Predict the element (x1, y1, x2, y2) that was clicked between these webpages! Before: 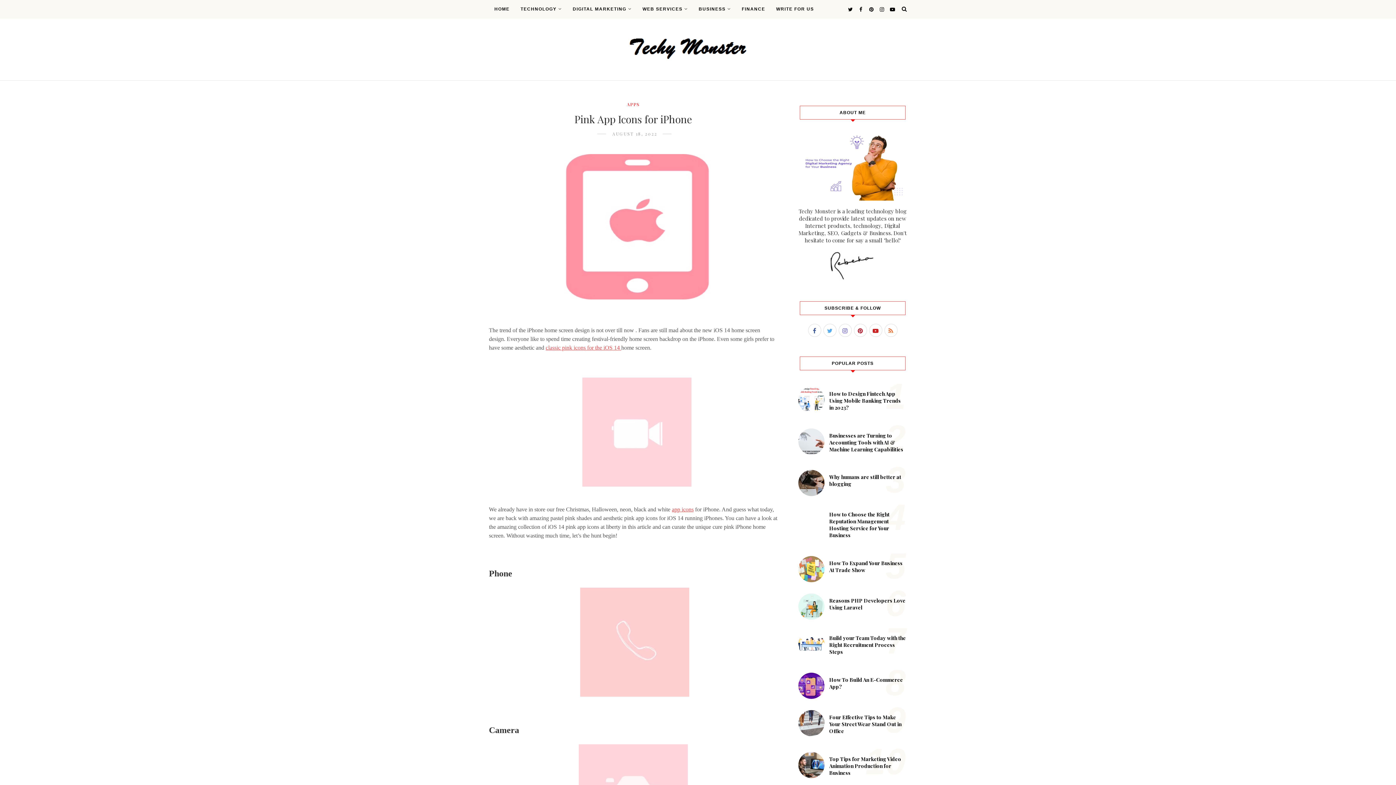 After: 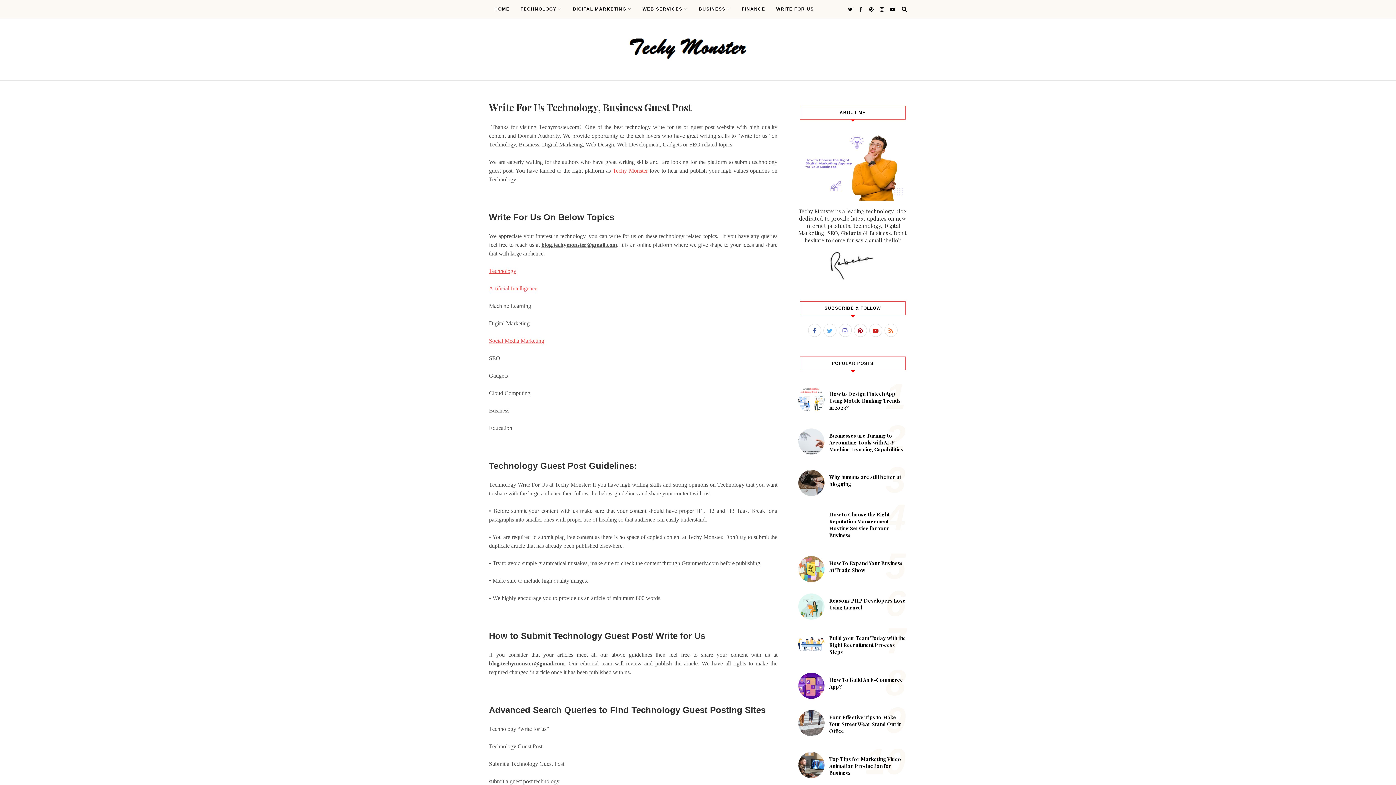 Action: bbox: (776, 0, 814, 18) label: WRITE FOR US